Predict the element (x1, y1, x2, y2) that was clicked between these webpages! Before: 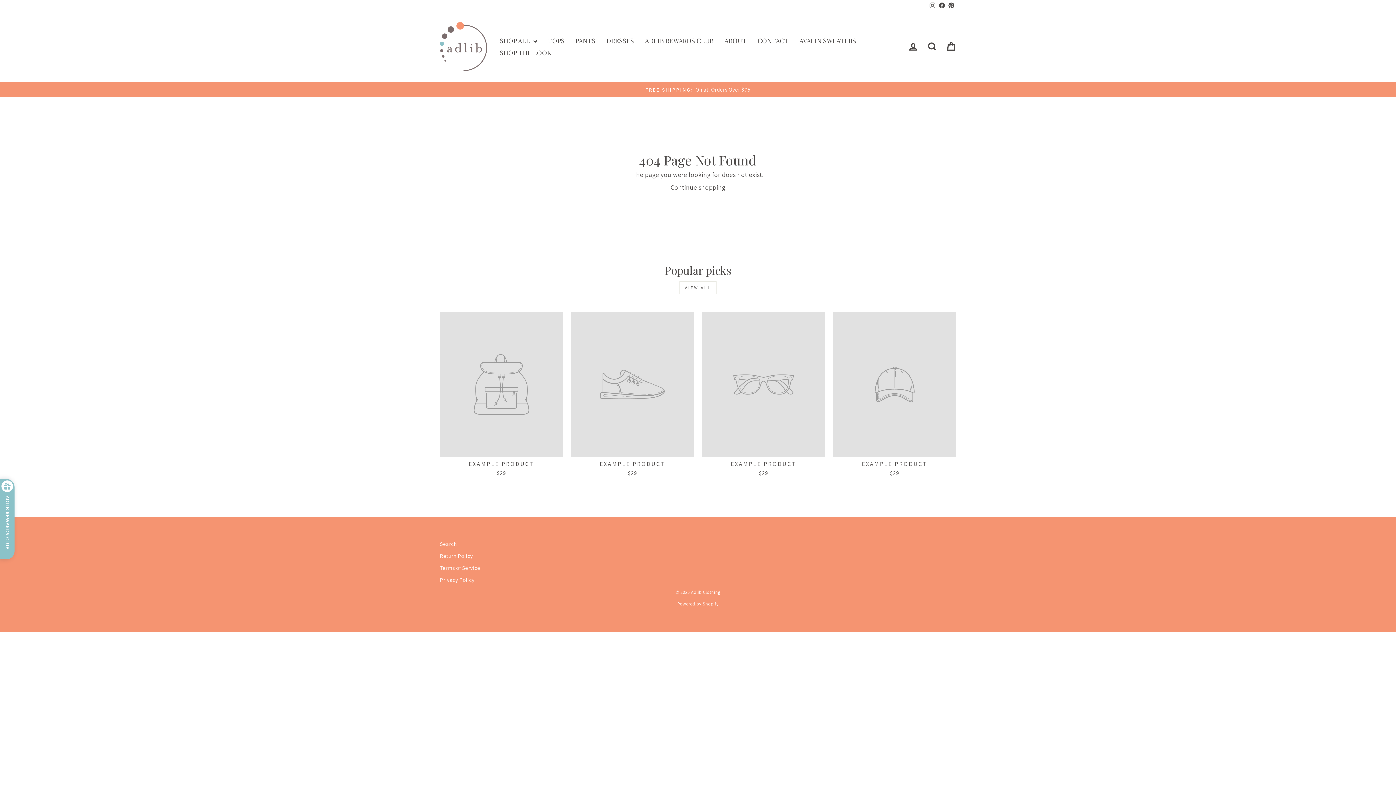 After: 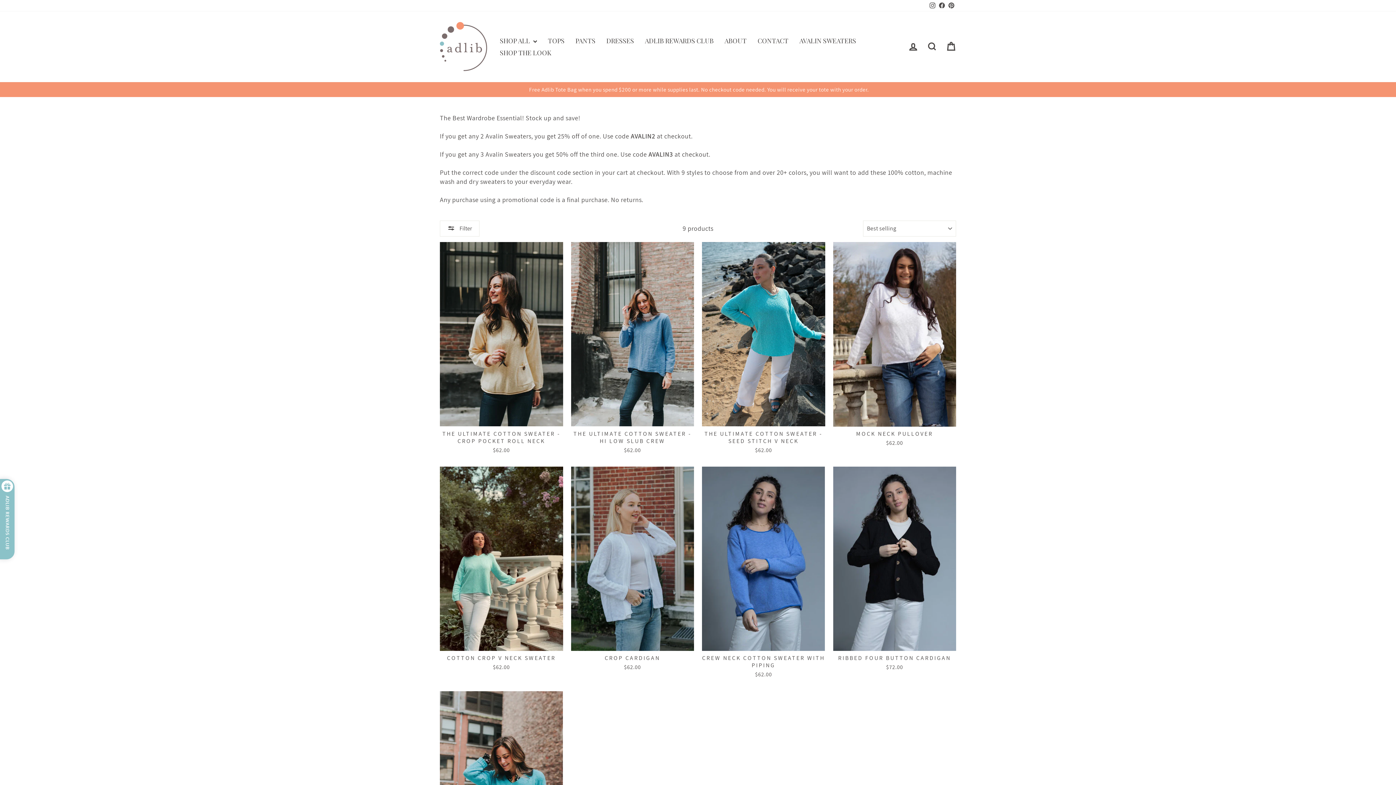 Action: bbox: (794, 34, 861, 46) label: AVALIN SWEATERS